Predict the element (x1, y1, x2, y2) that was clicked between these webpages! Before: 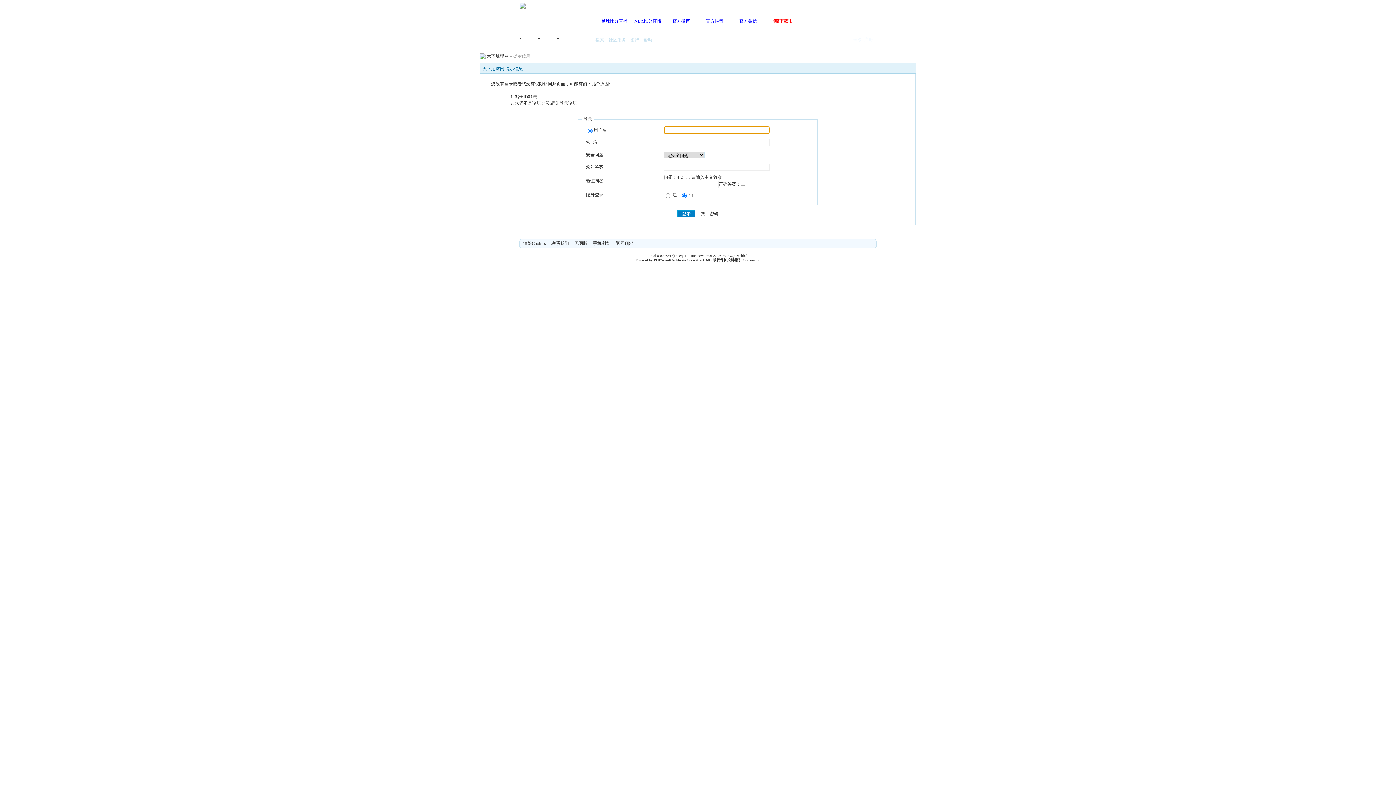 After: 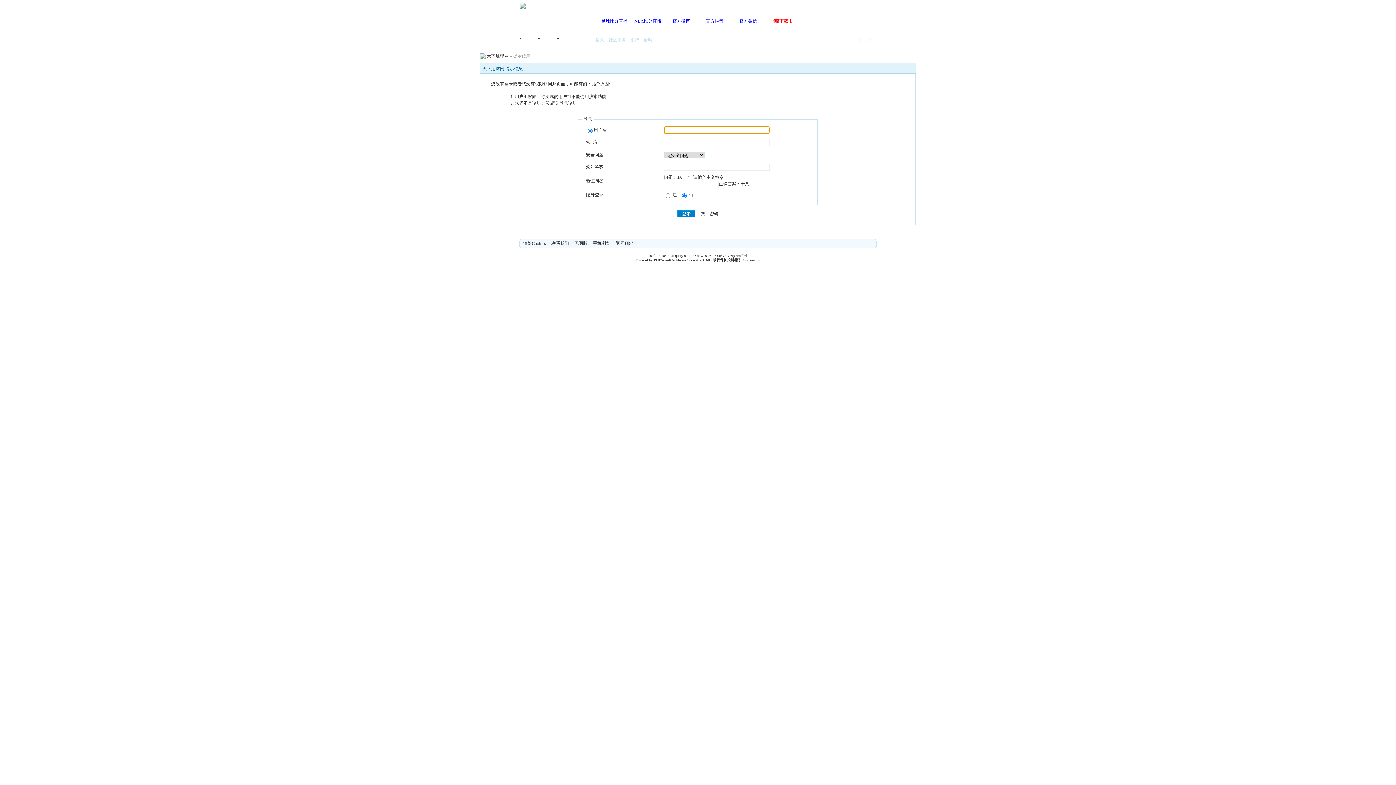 Action: bbox: (593, 37, 606, 43) label: 搜索